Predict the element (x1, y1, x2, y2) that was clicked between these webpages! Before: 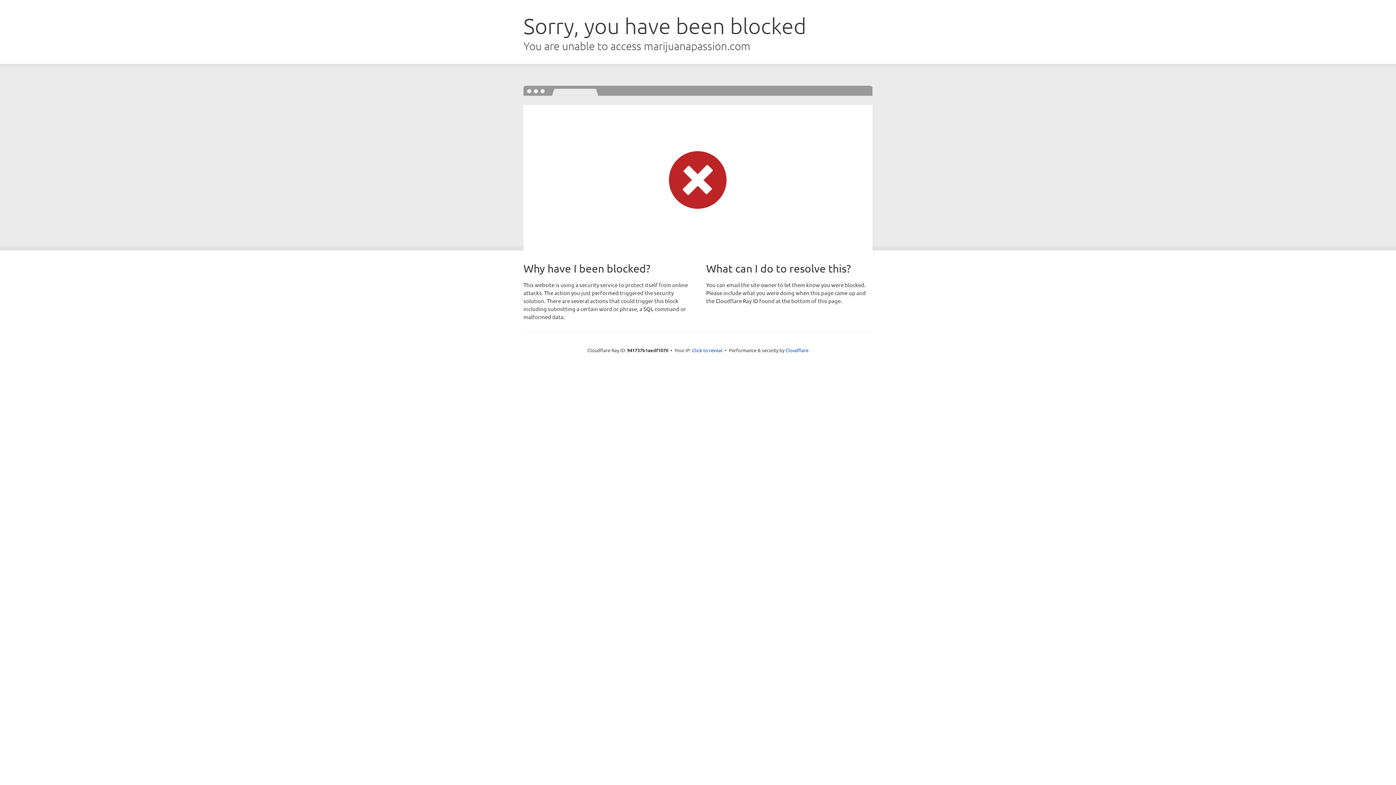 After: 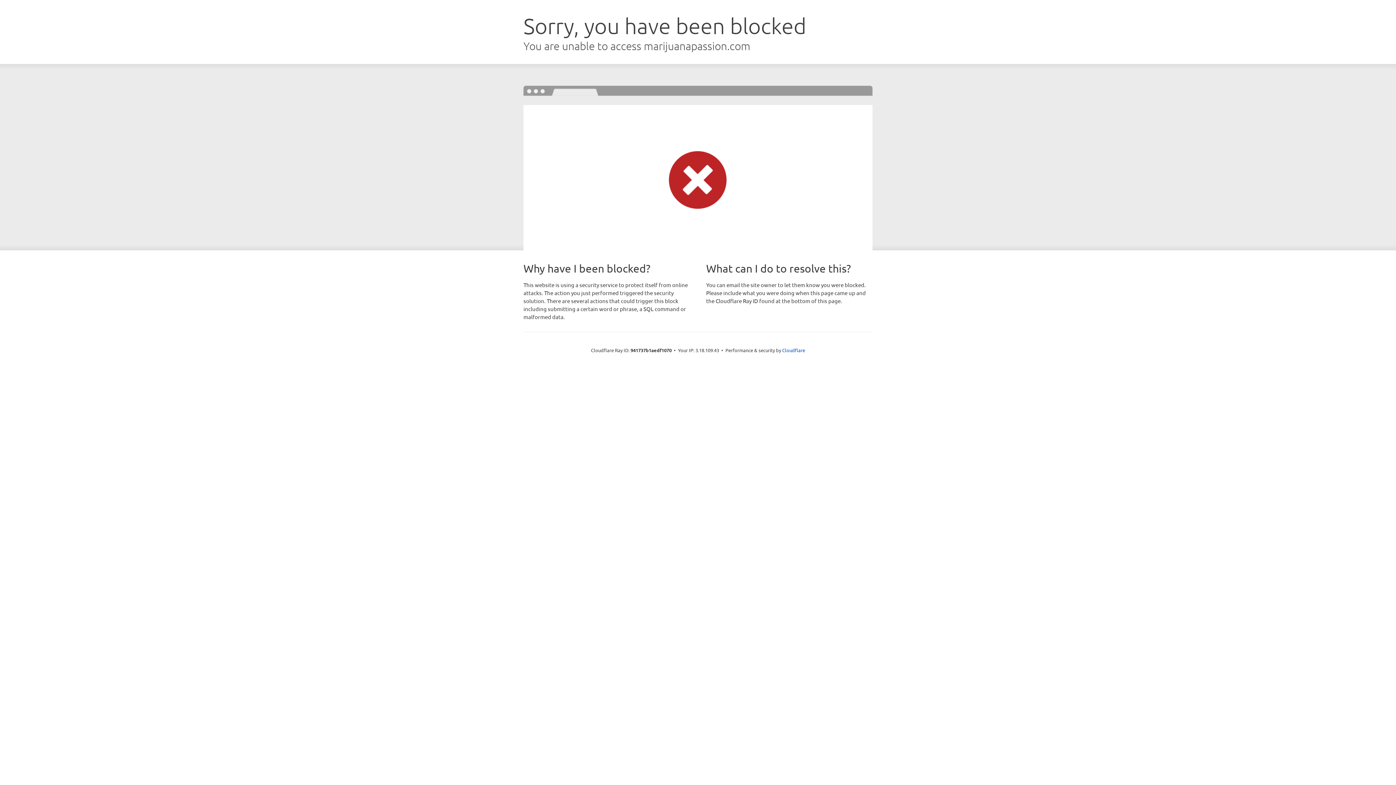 Action: label: Click to reveal bbox: (692, 346, 722, 353)